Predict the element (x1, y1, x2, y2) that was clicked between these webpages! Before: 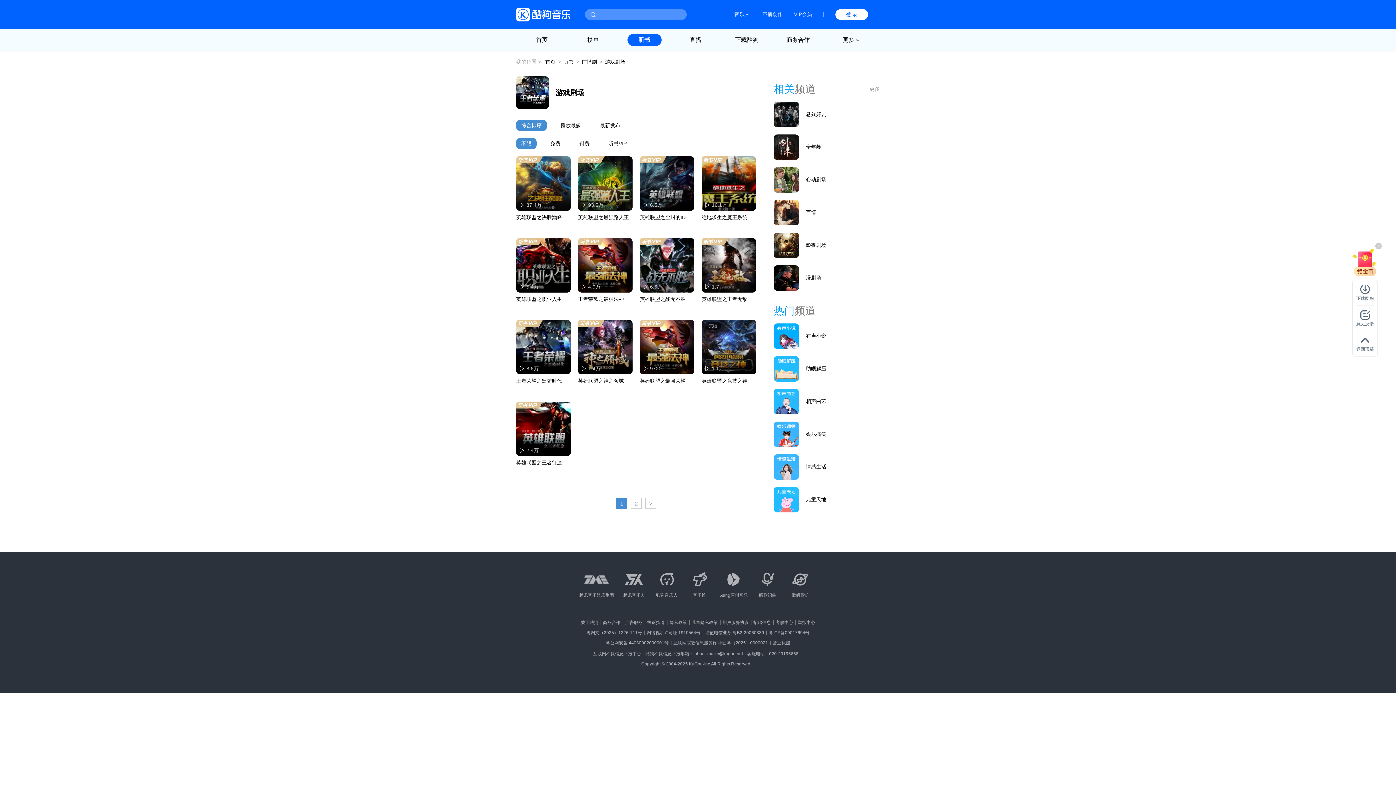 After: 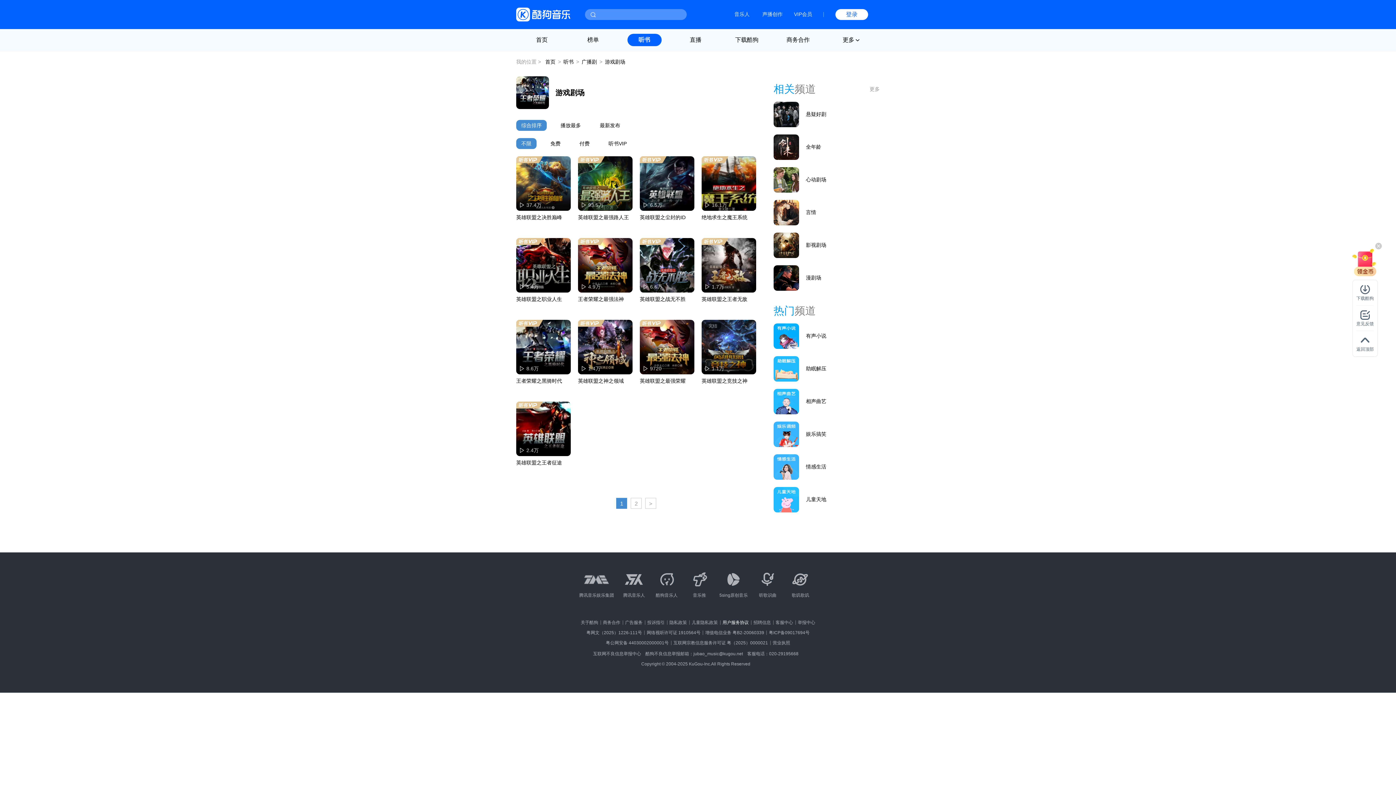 Action: label: 用户服务协议 bbox: (722, 619, 748, 626)